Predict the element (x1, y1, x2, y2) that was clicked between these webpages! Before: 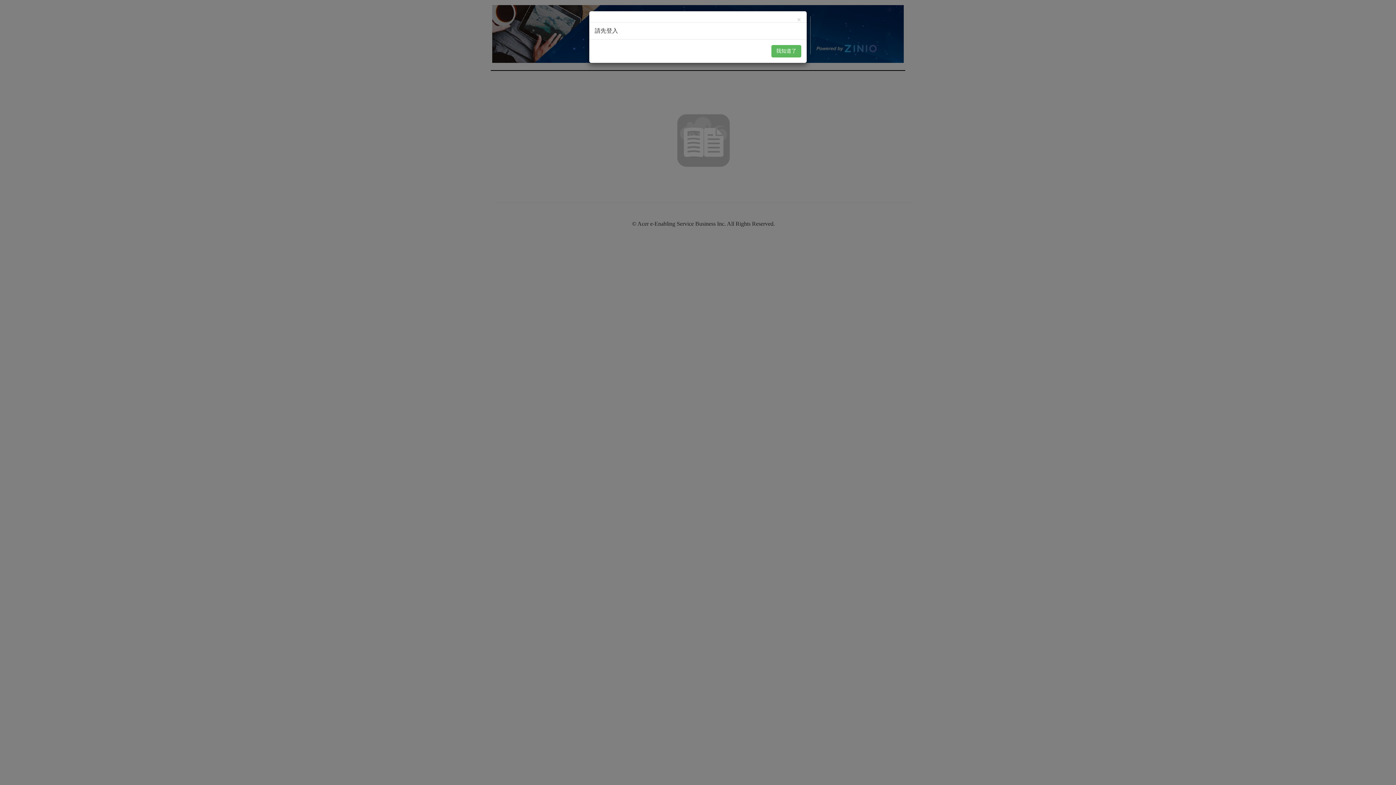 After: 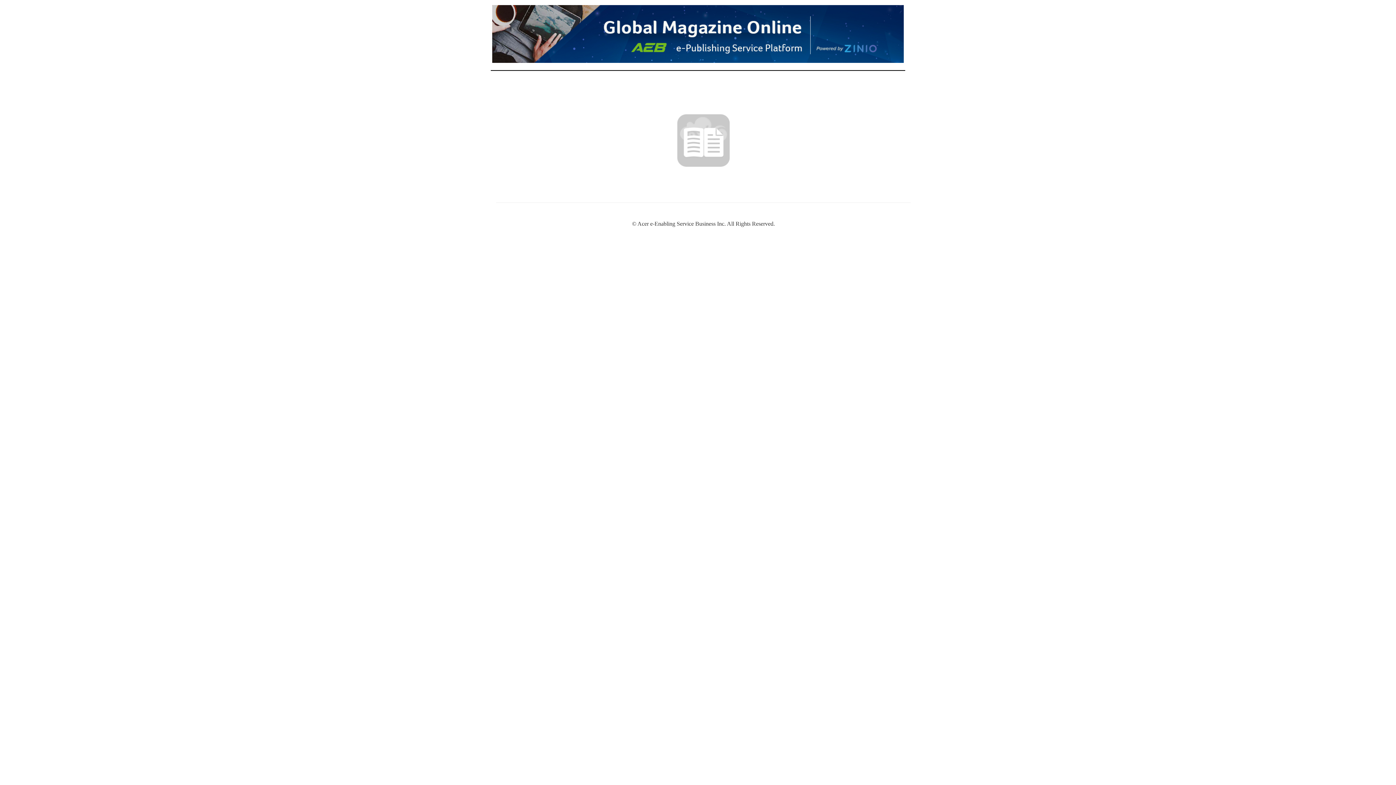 Action: bbox: (771, 45, 801, 57) label: 我知道了